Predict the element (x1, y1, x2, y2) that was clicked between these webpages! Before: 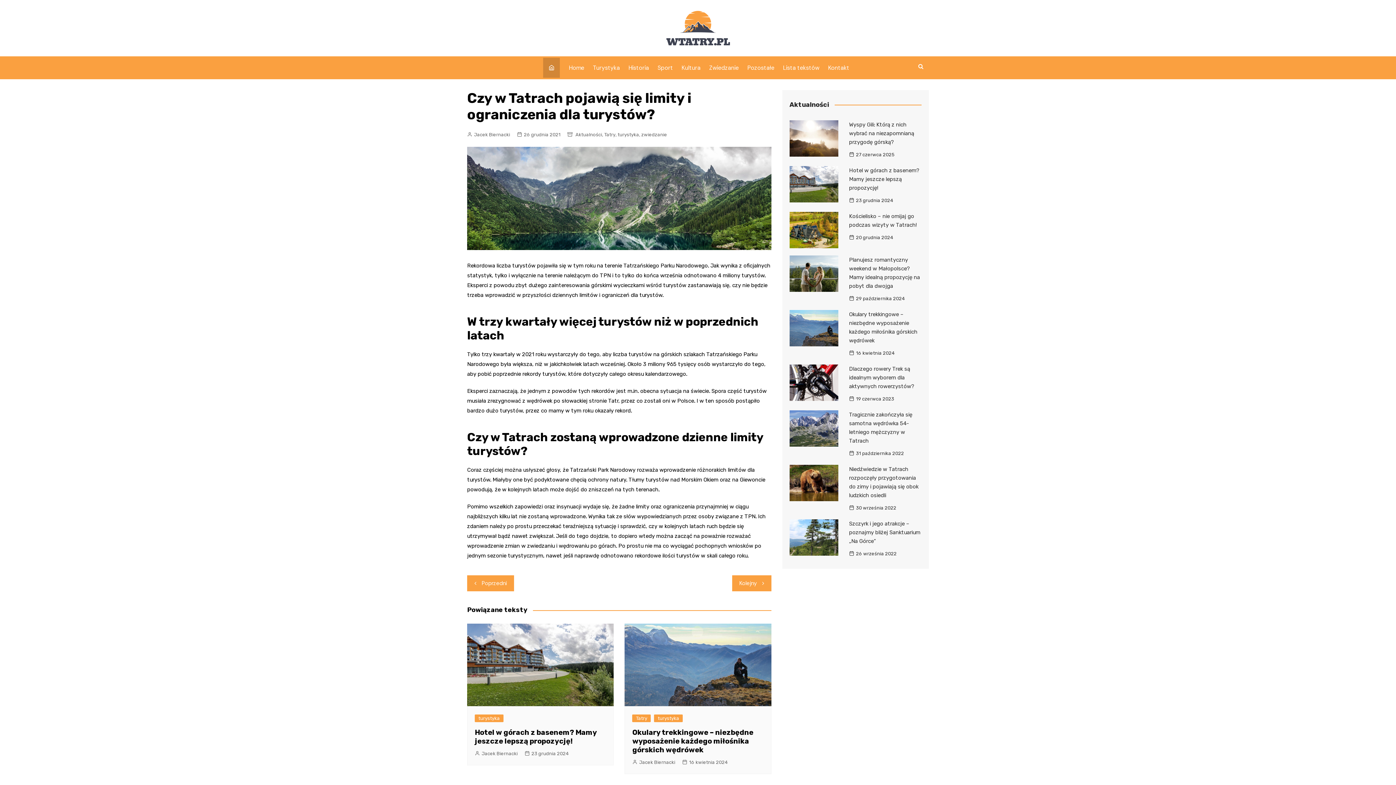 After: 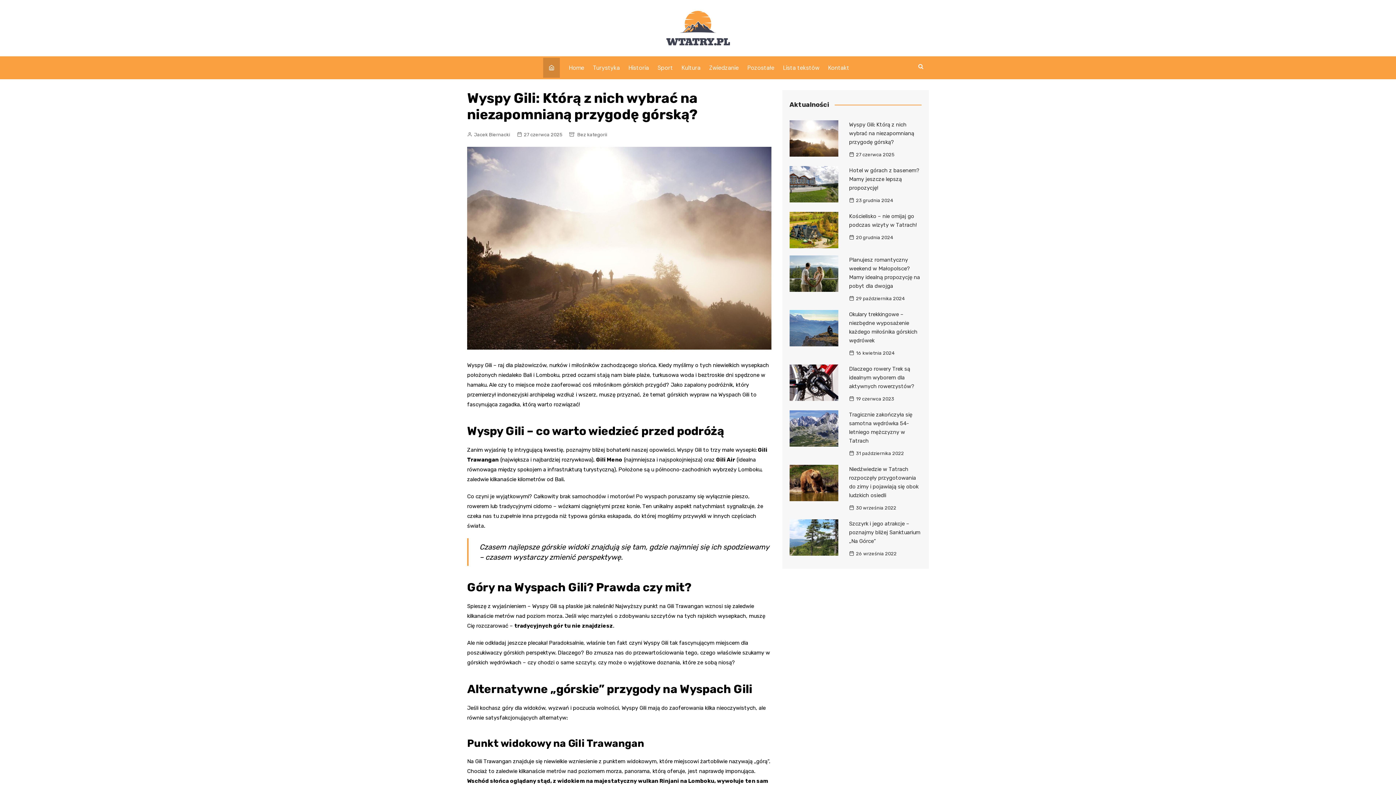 Action: bbox: (789, 120, 838, 156)